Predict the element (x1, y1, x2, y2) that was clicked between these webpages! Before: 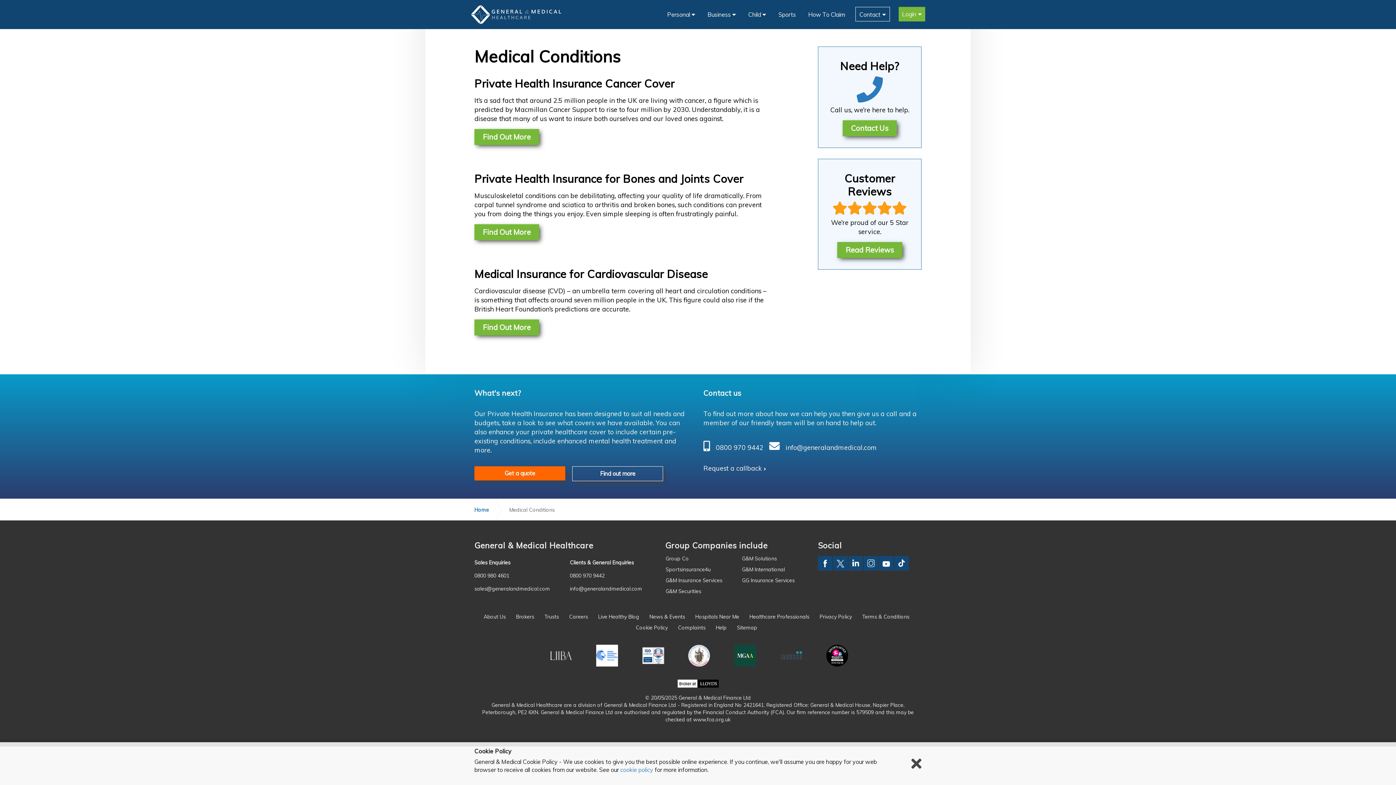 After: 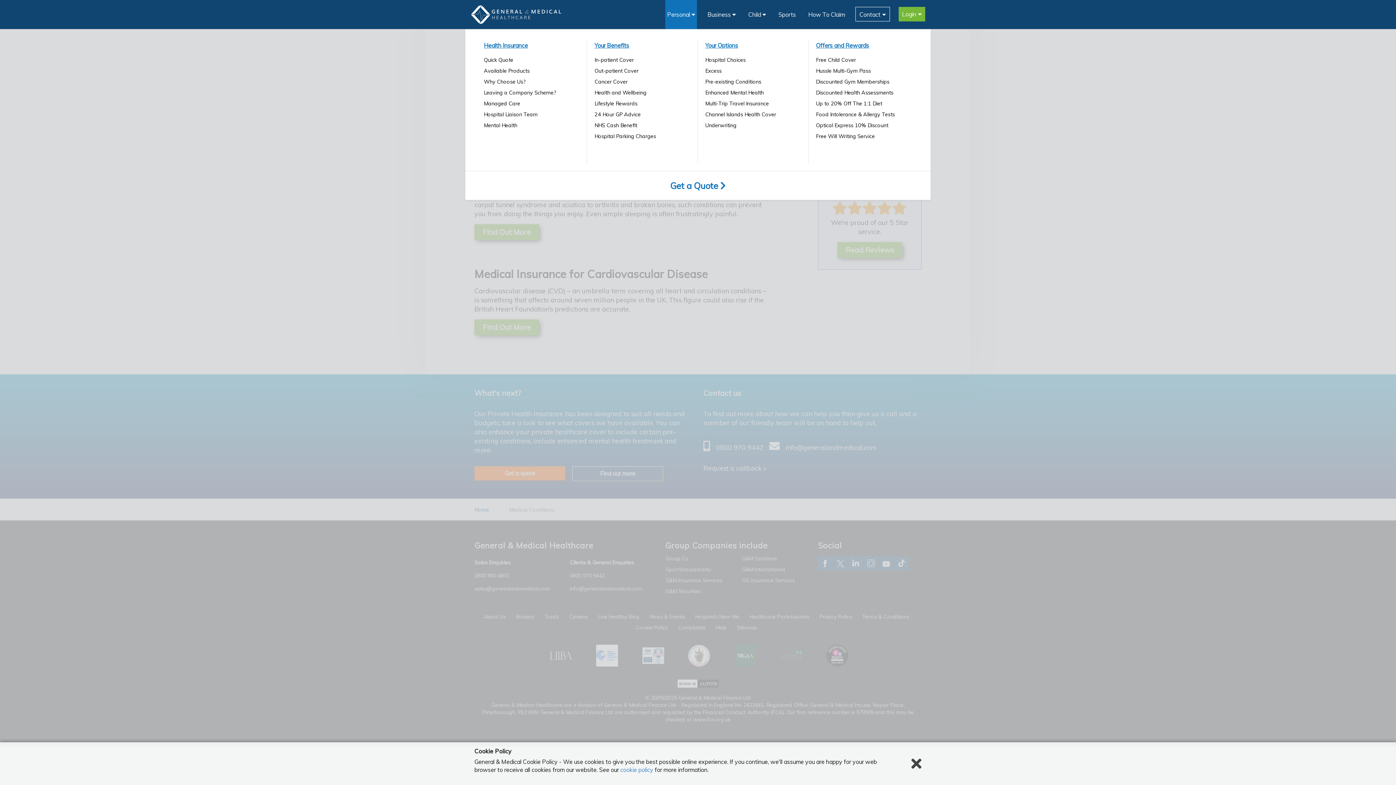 Action: label: Personal  bbox: (665, 0, 697, 29)